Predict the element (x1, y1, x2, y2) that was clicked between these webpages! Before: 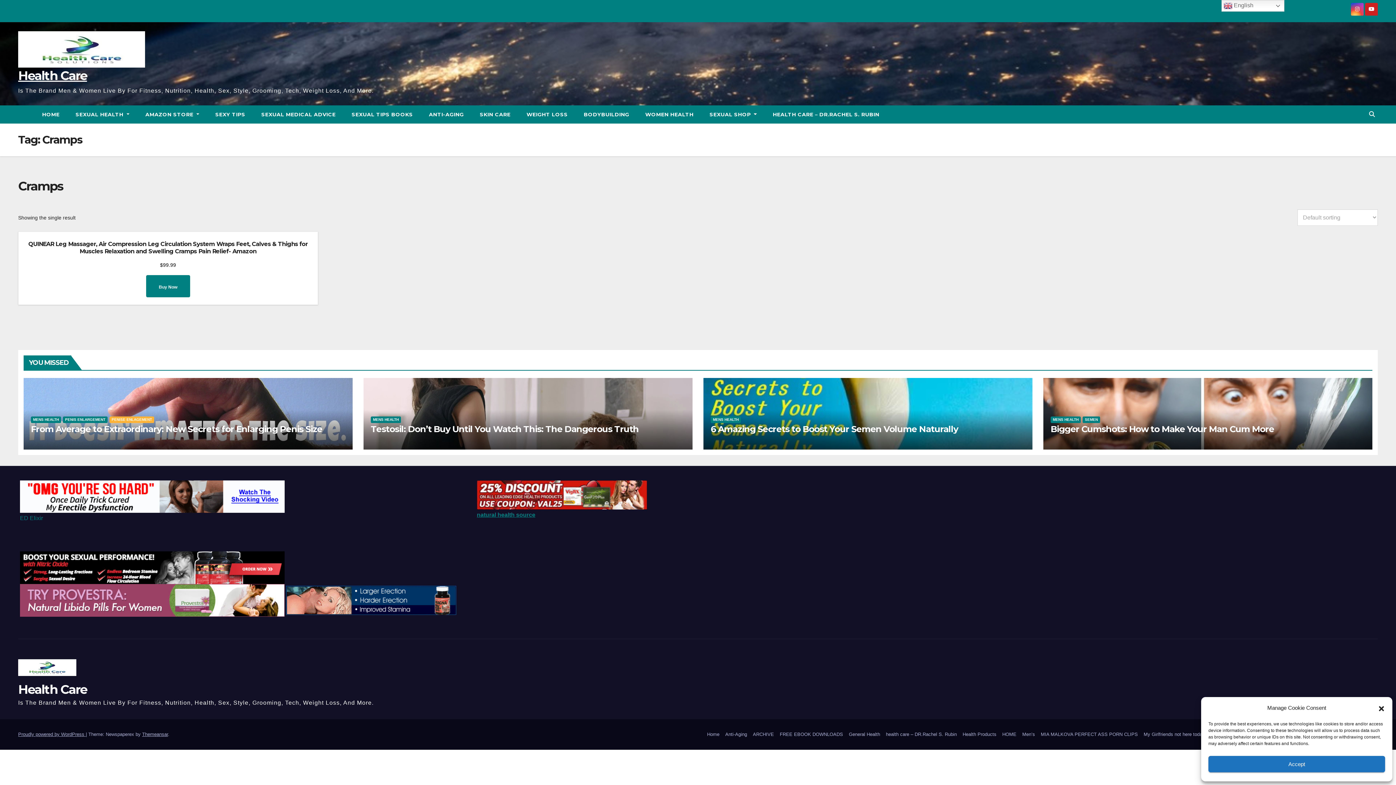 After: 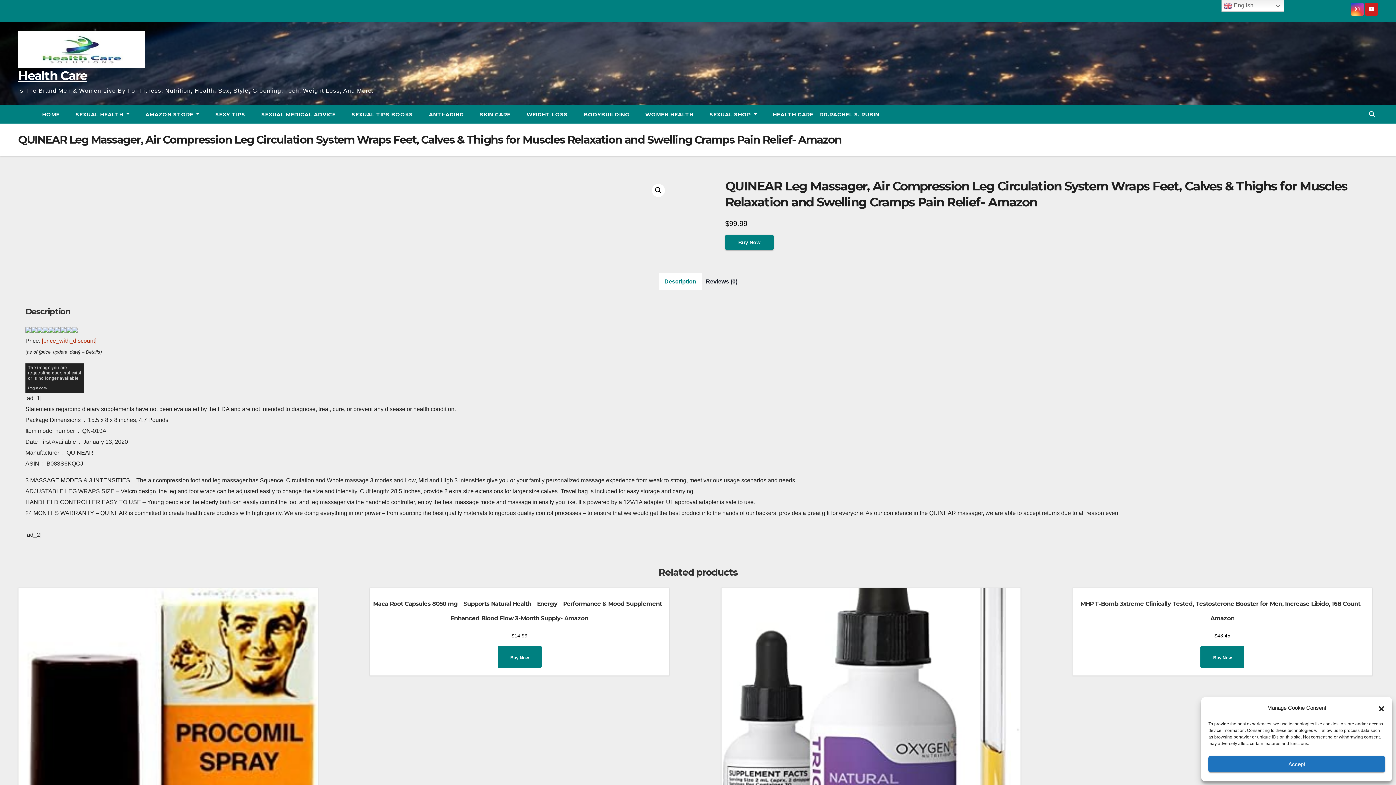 Action: label: QUINEAR Leg Massager, Air Compression Leg Circulation System Wraps Feet, Calves & Thighs for Muscles Relaxation and Swelling Cramps Pain Relief- Amazon
$99.99 bbox: (18, 232, 317, 258)